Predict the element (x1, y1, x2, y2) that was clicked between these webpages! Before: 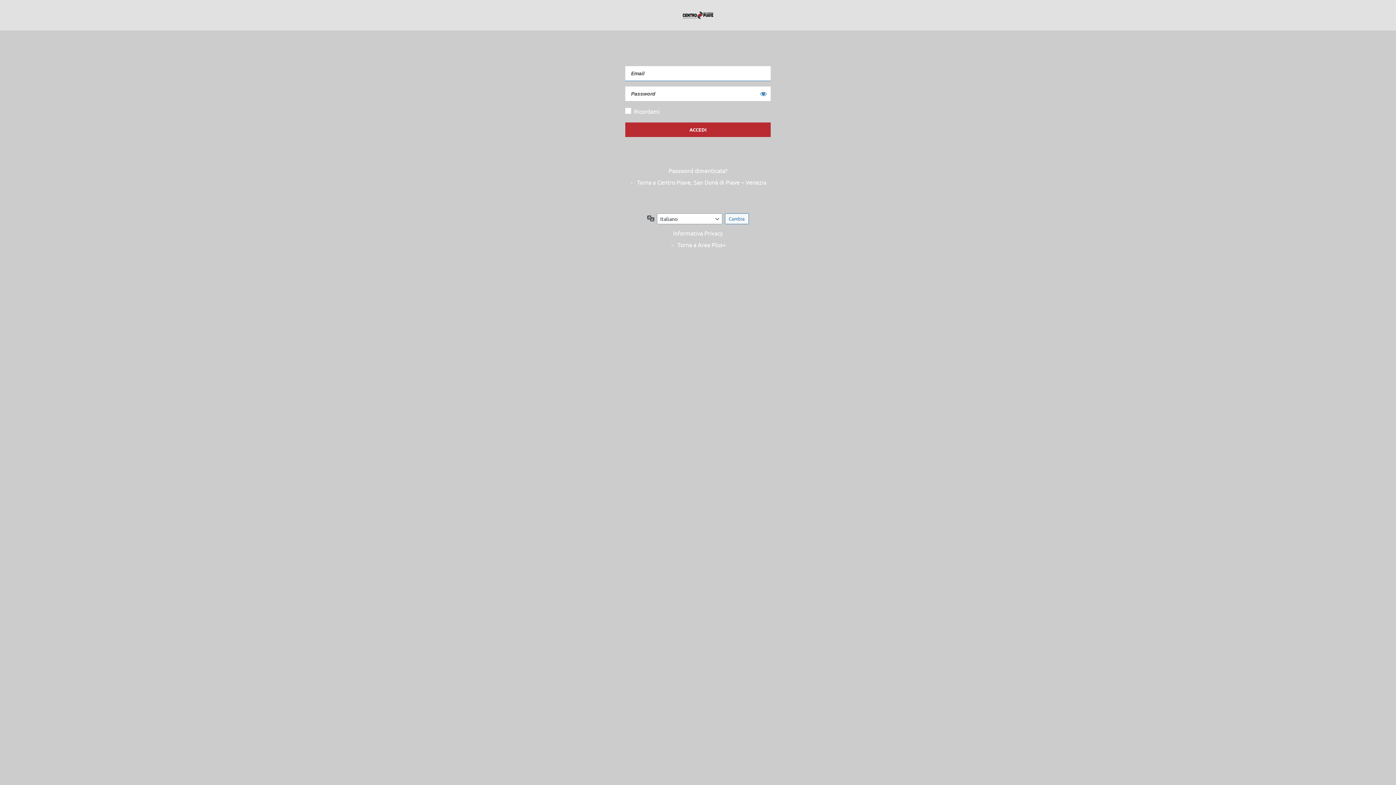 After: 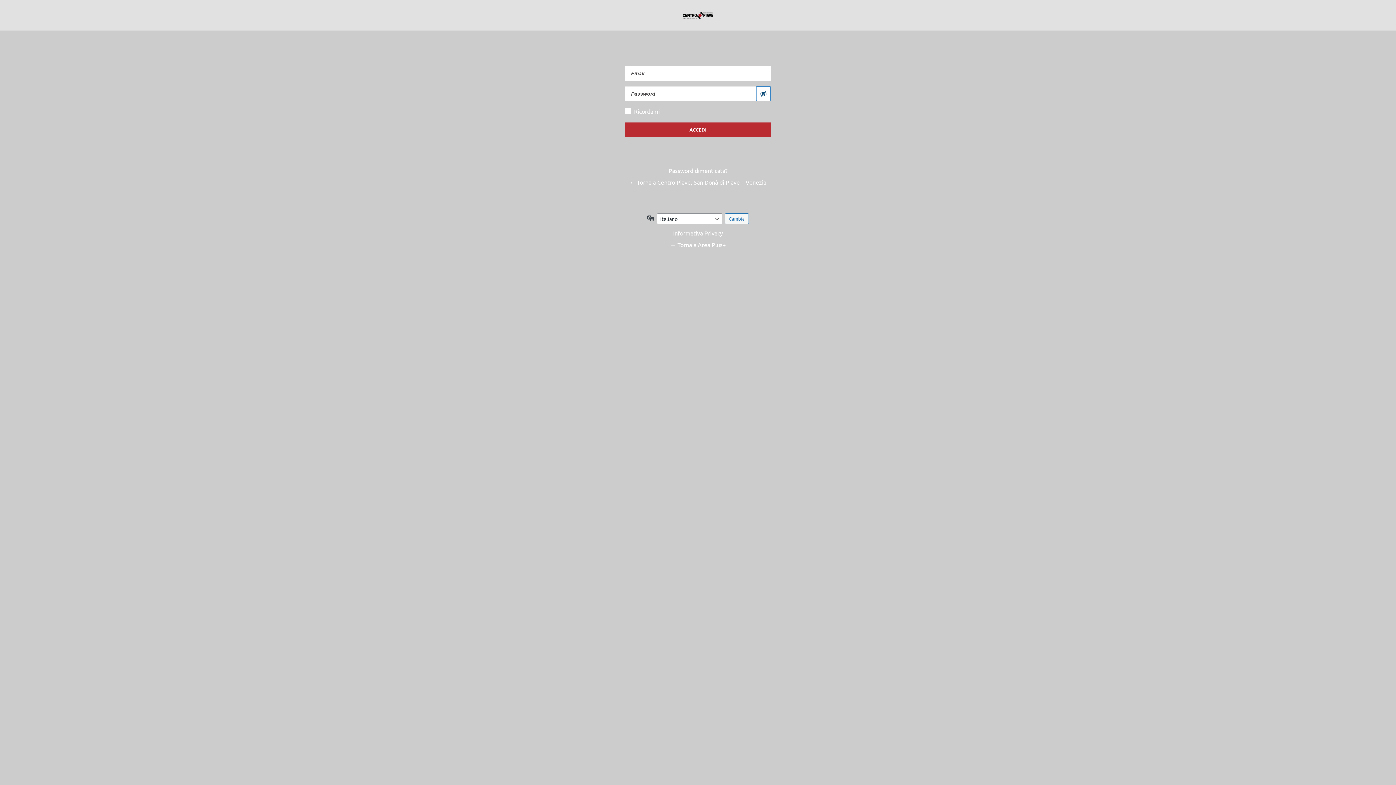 Action: label: Mostra password bbox: (756, 86, 770, 101)